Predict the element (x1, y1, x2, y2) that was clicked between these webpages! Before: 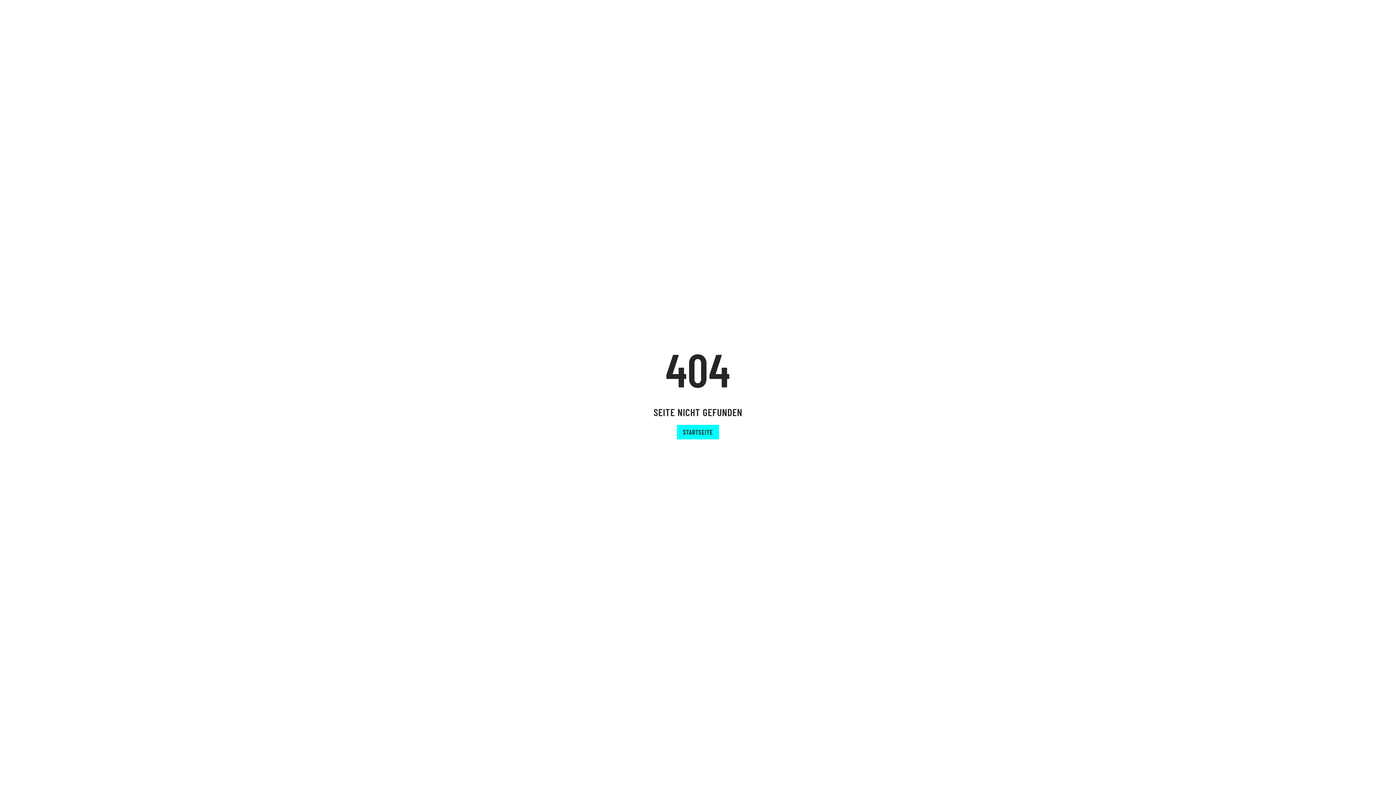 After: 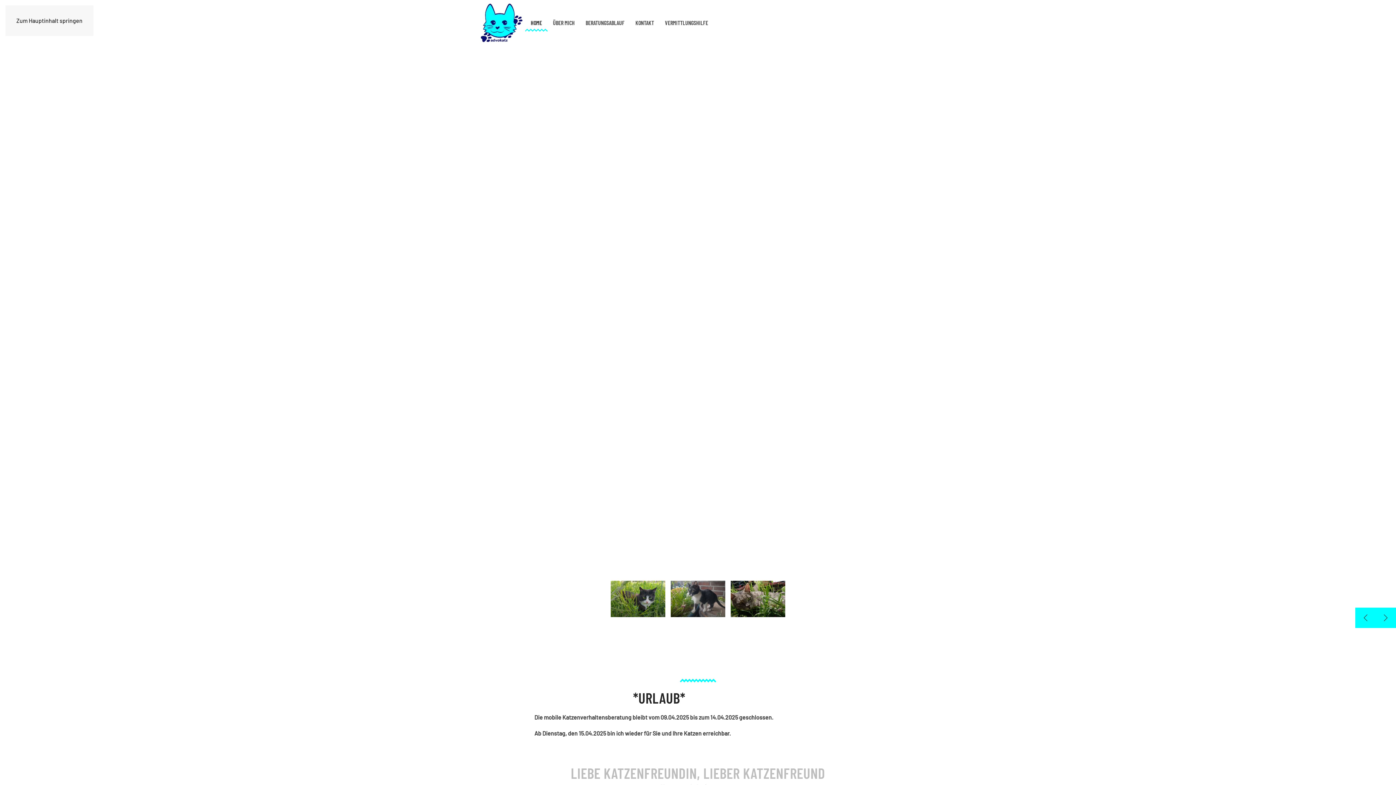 Action: bbox: (677, 425, 719, 439) label: STARTSEITE